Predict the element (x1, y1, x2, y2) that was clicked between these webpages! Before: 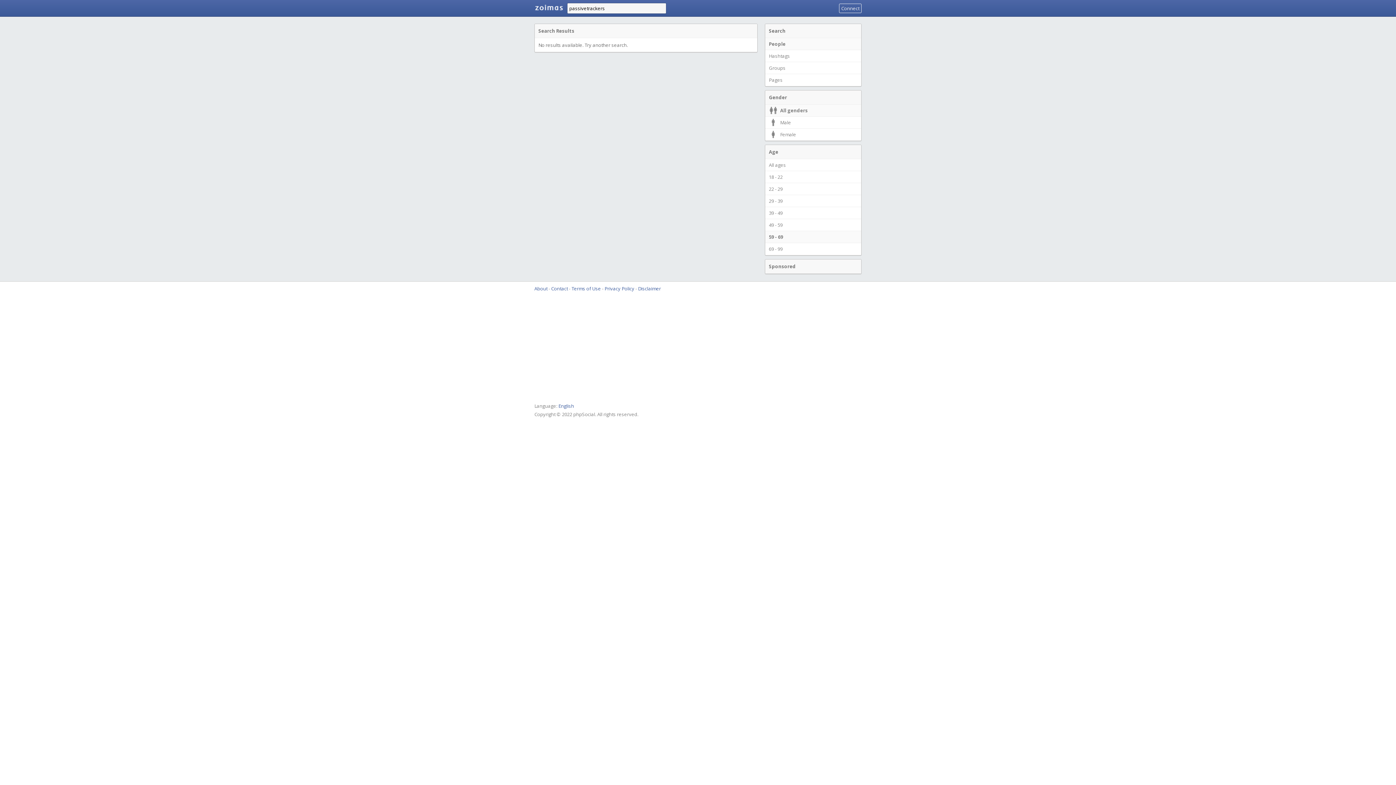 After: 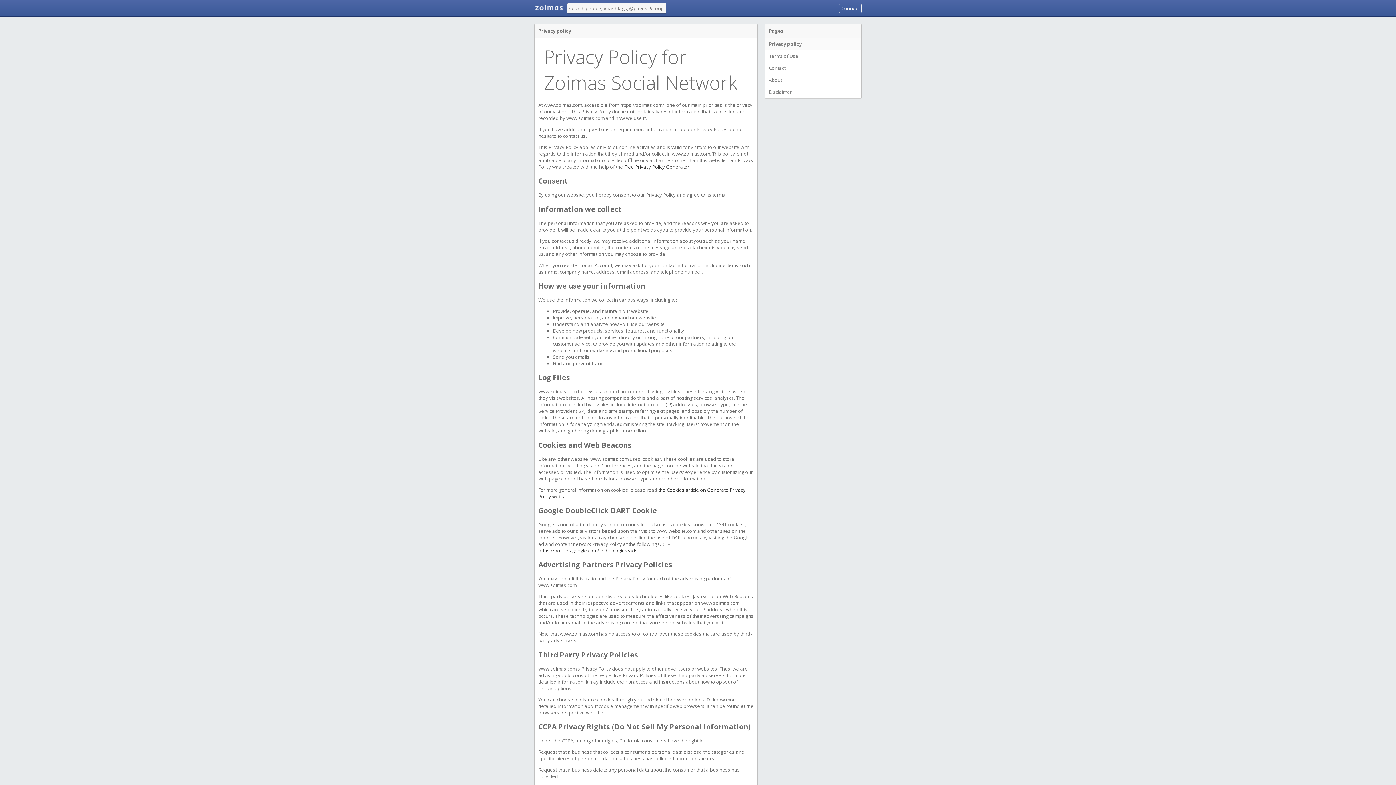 Action: bbox: (604, 285, 634, 292) label: Privacy Policy